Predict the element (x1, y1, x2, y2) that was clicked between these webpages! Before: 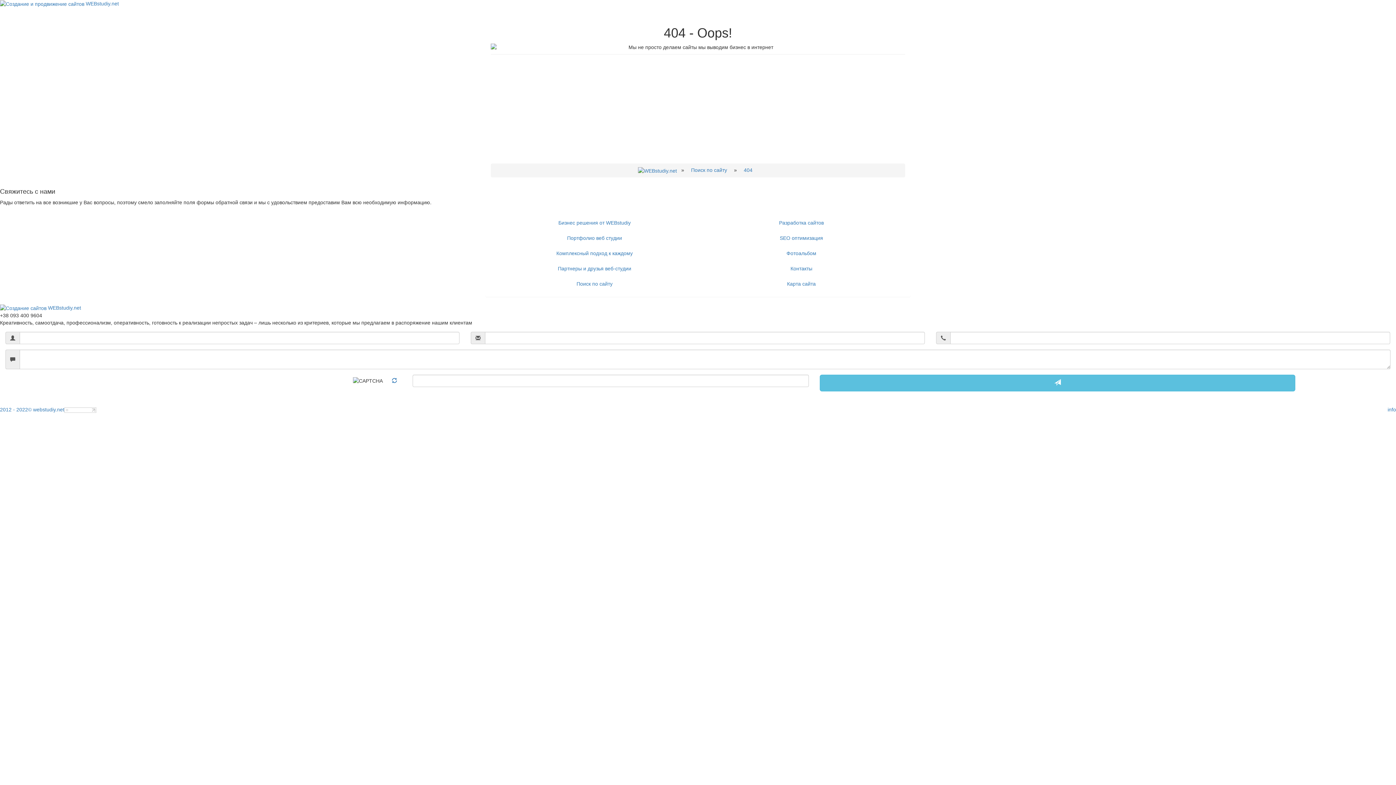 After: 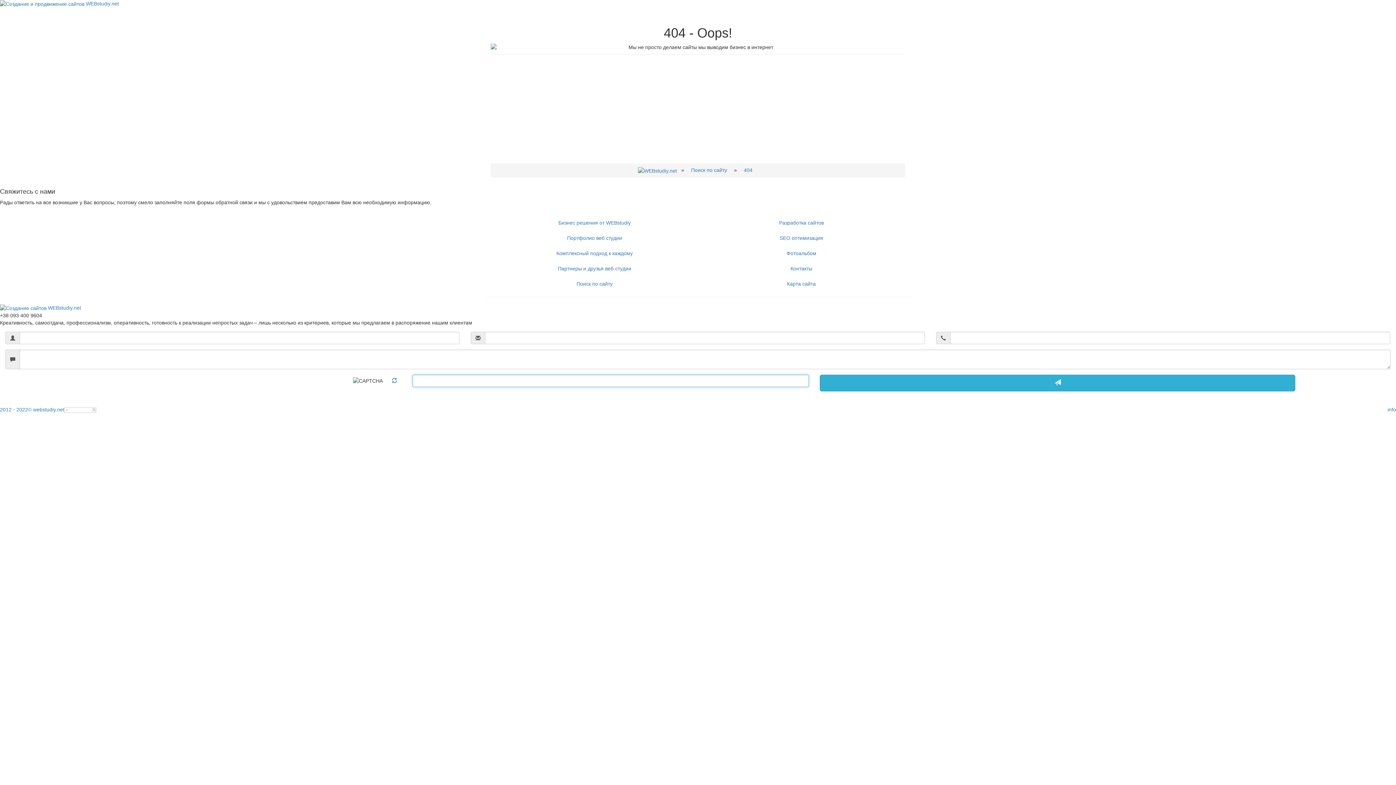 Action: bbox: (820, 374, 1295, 391)